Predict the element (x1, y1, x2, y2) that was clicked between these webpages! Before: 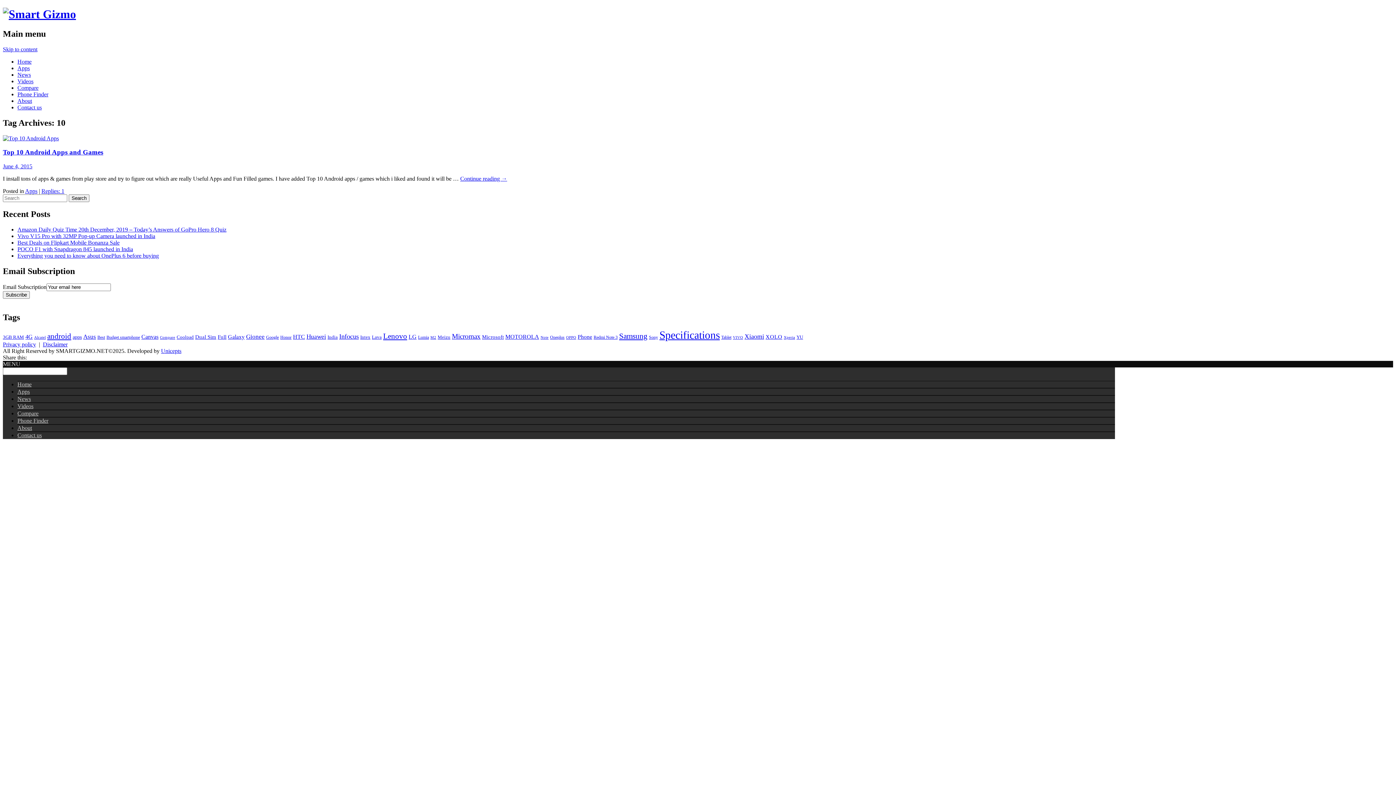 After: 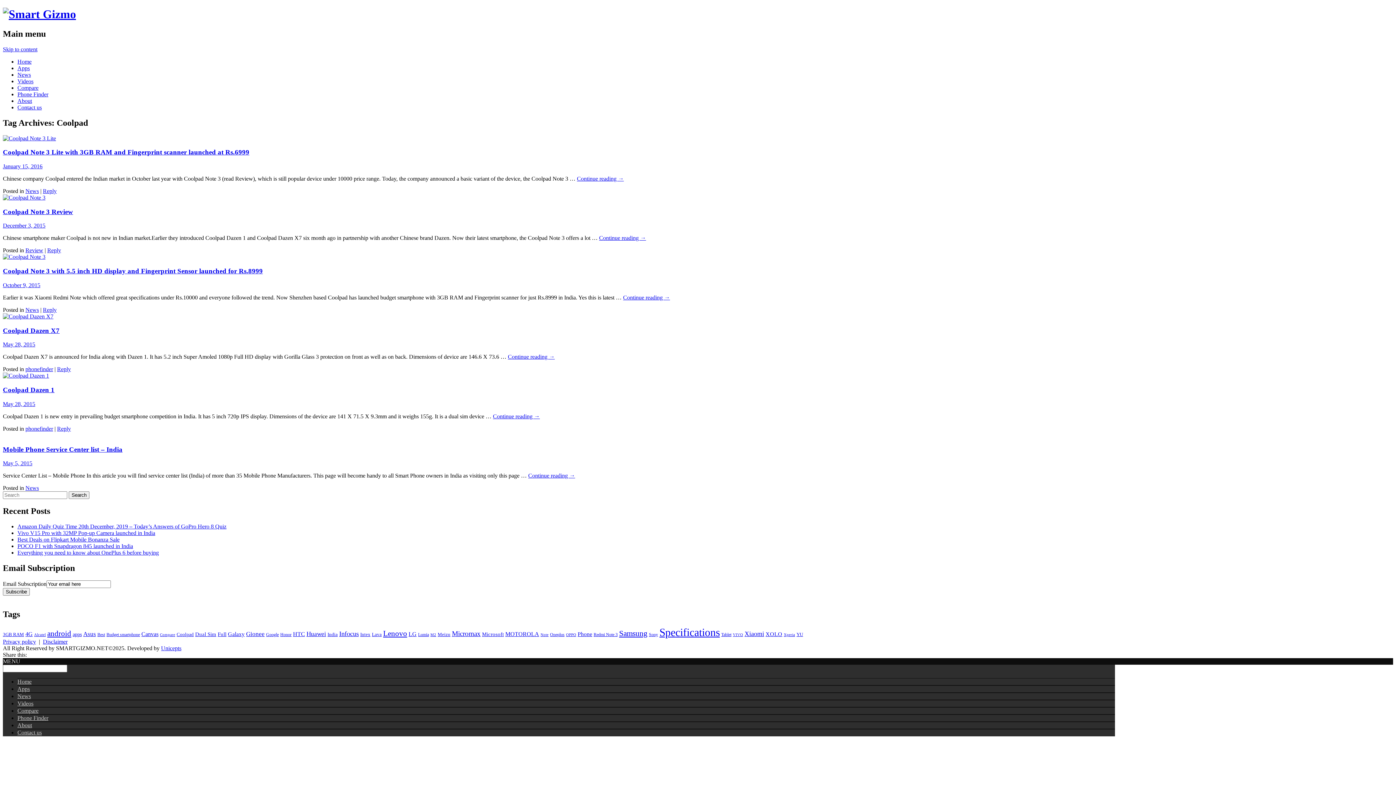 Action: bbox: (176, 334, 193, 340) label: Coolpad (6 items)